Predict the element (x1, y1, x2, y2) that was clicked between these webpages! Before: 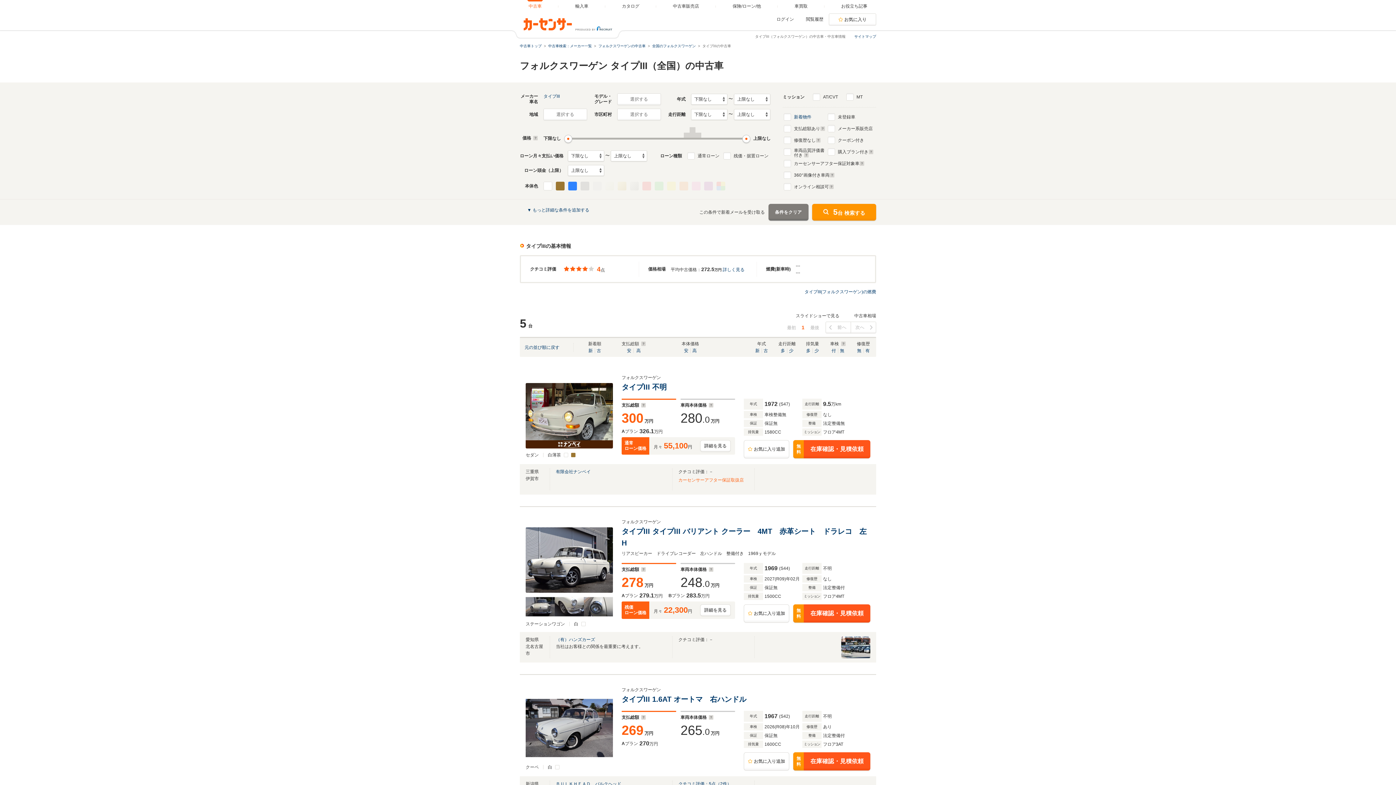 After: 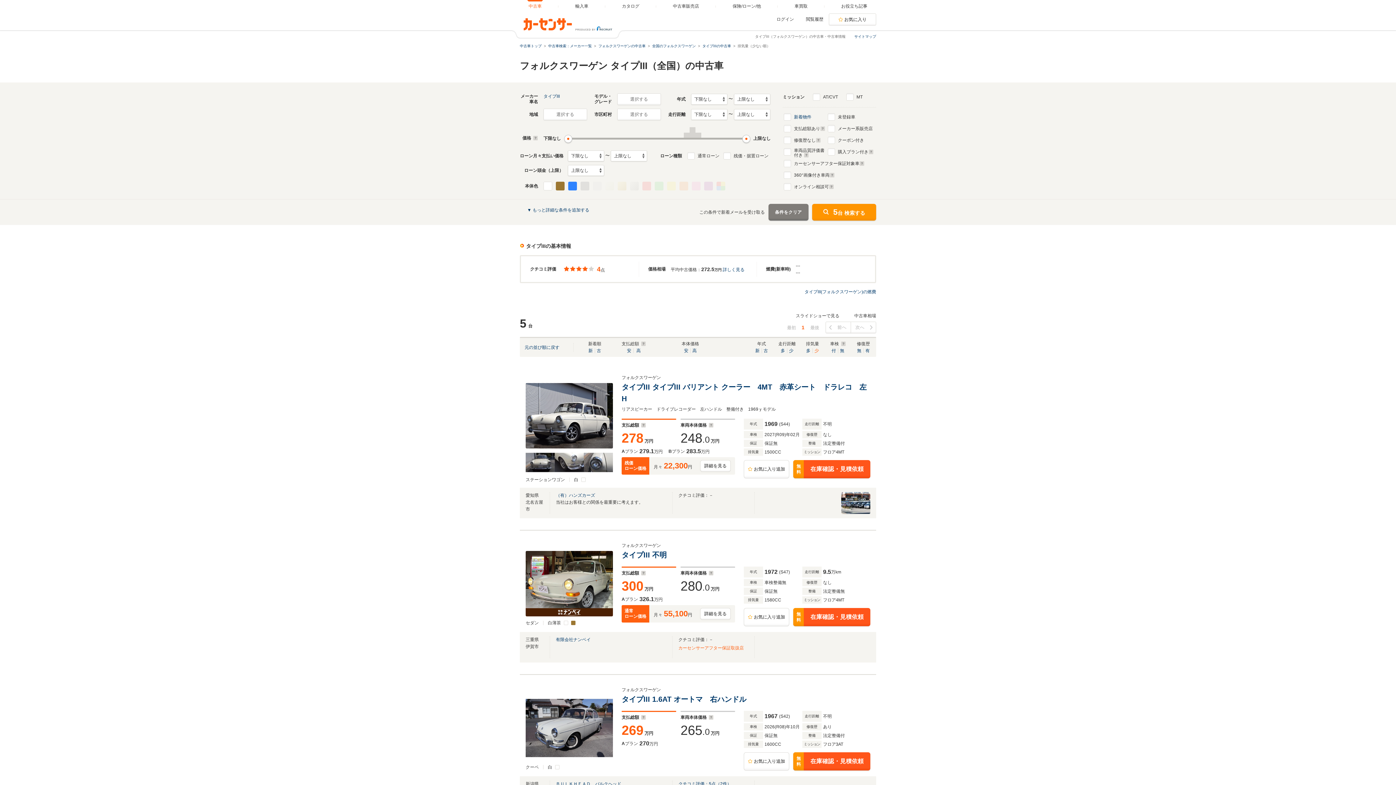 Action: label: 少 bbox: (814, 348, 819, 353)